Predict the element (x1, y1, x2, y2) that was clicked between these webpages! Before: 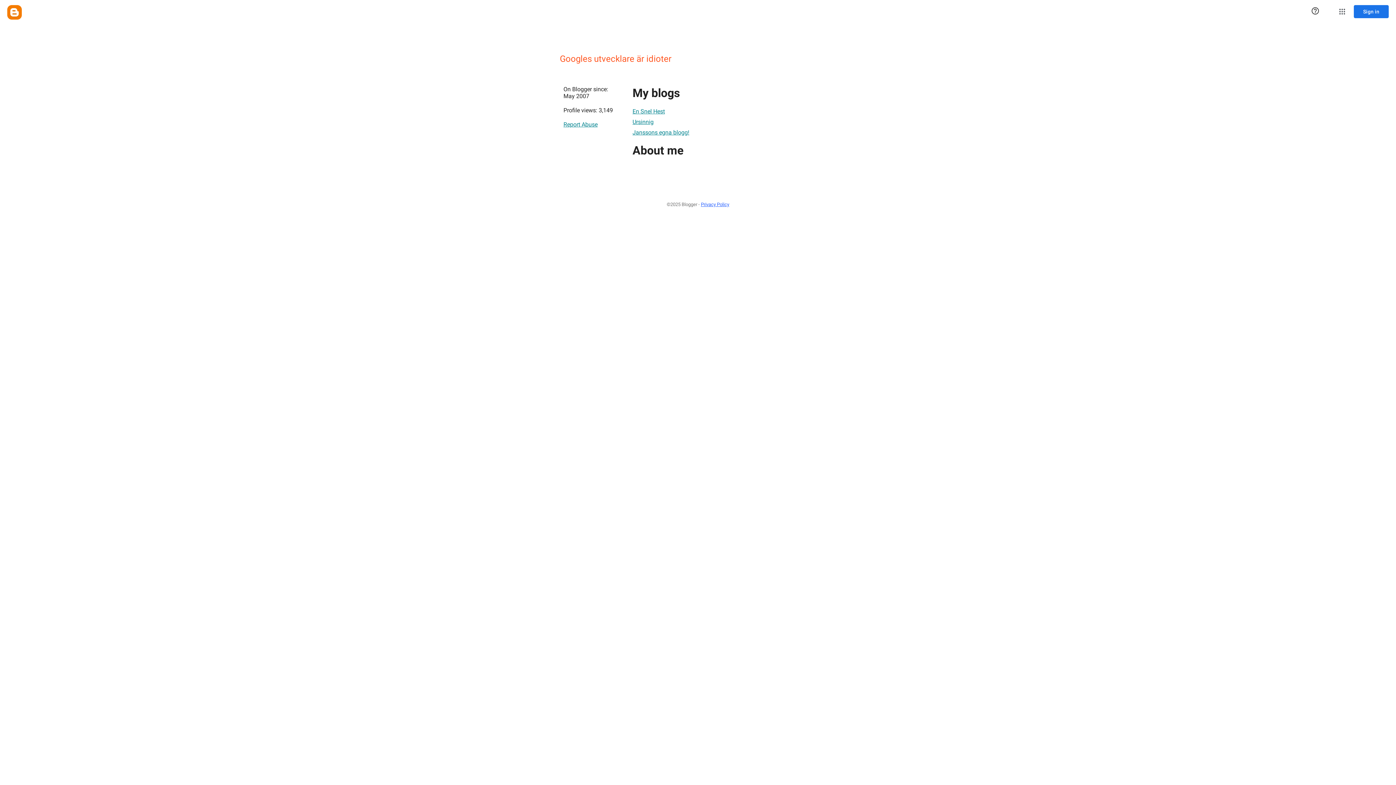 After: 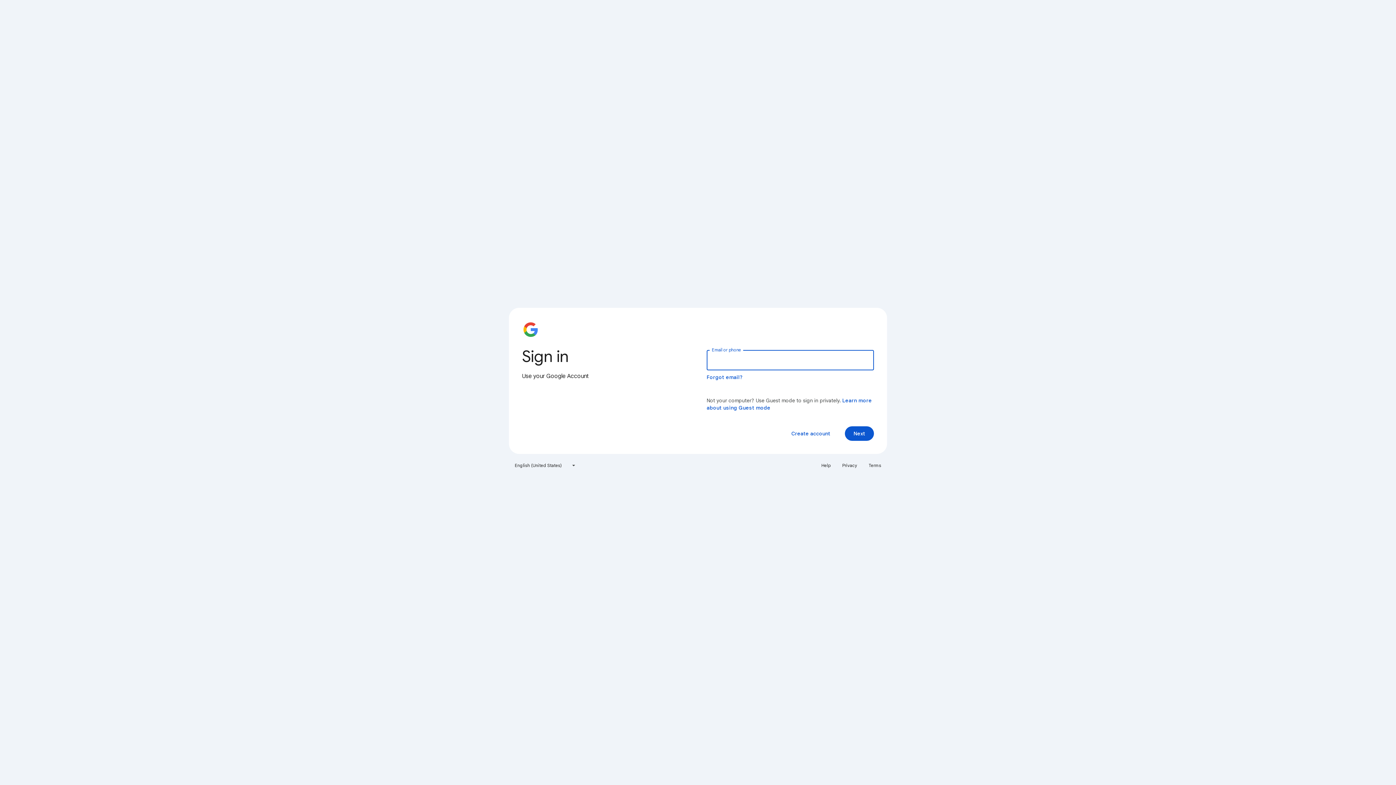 Action: bbox: (1354, 5, 1389, 18) label: Sign in